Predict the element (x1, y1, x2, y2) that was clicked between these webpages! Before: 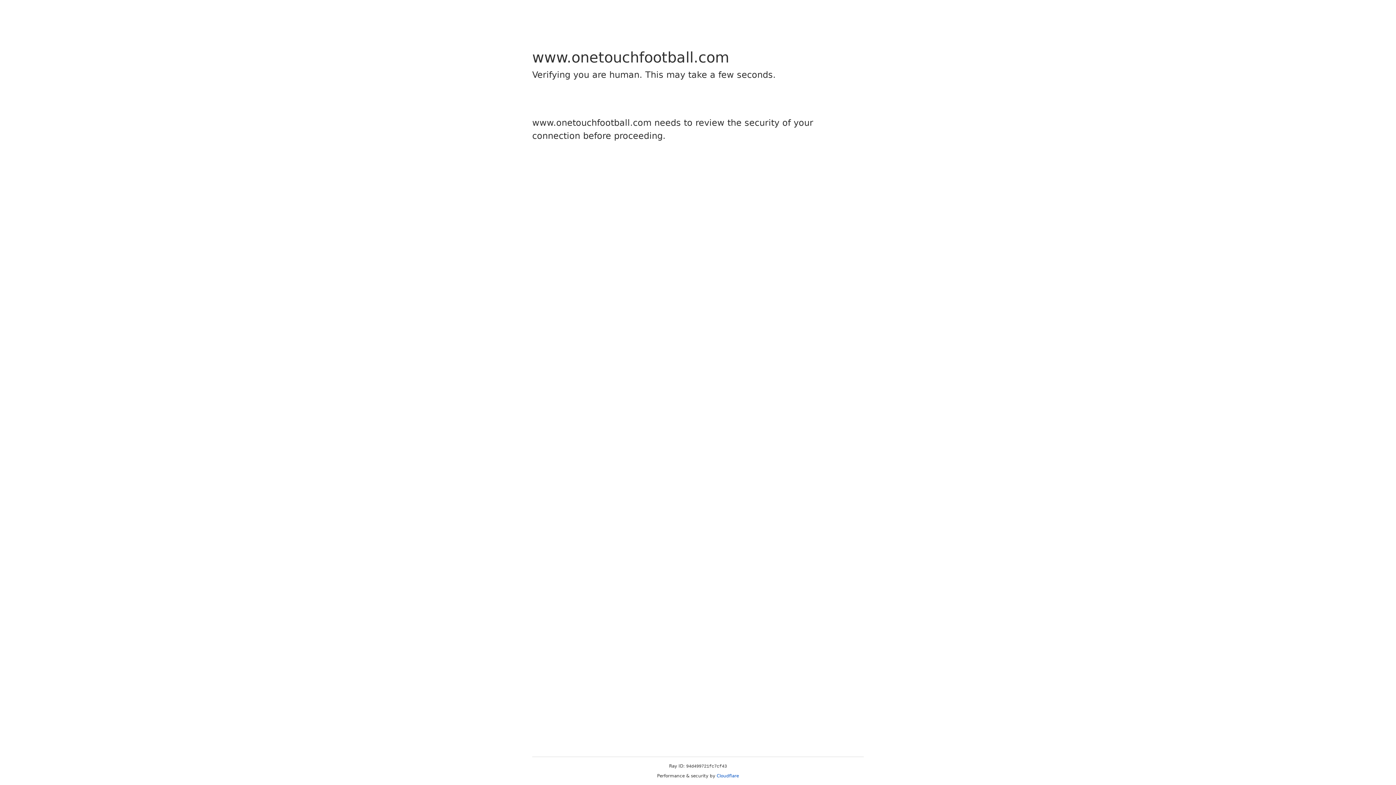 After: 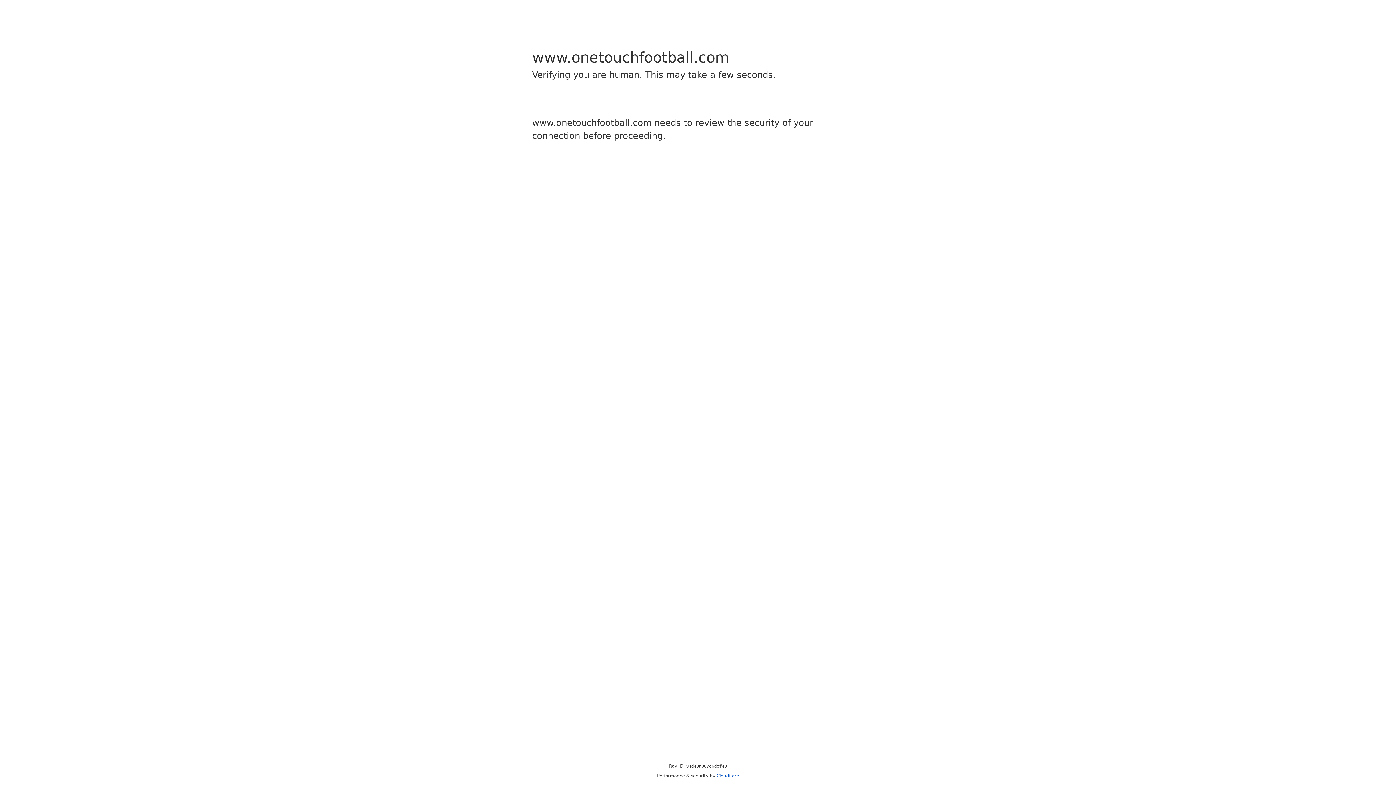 Action: label: Cloudflare bbox: (716, 773, 739, 778)